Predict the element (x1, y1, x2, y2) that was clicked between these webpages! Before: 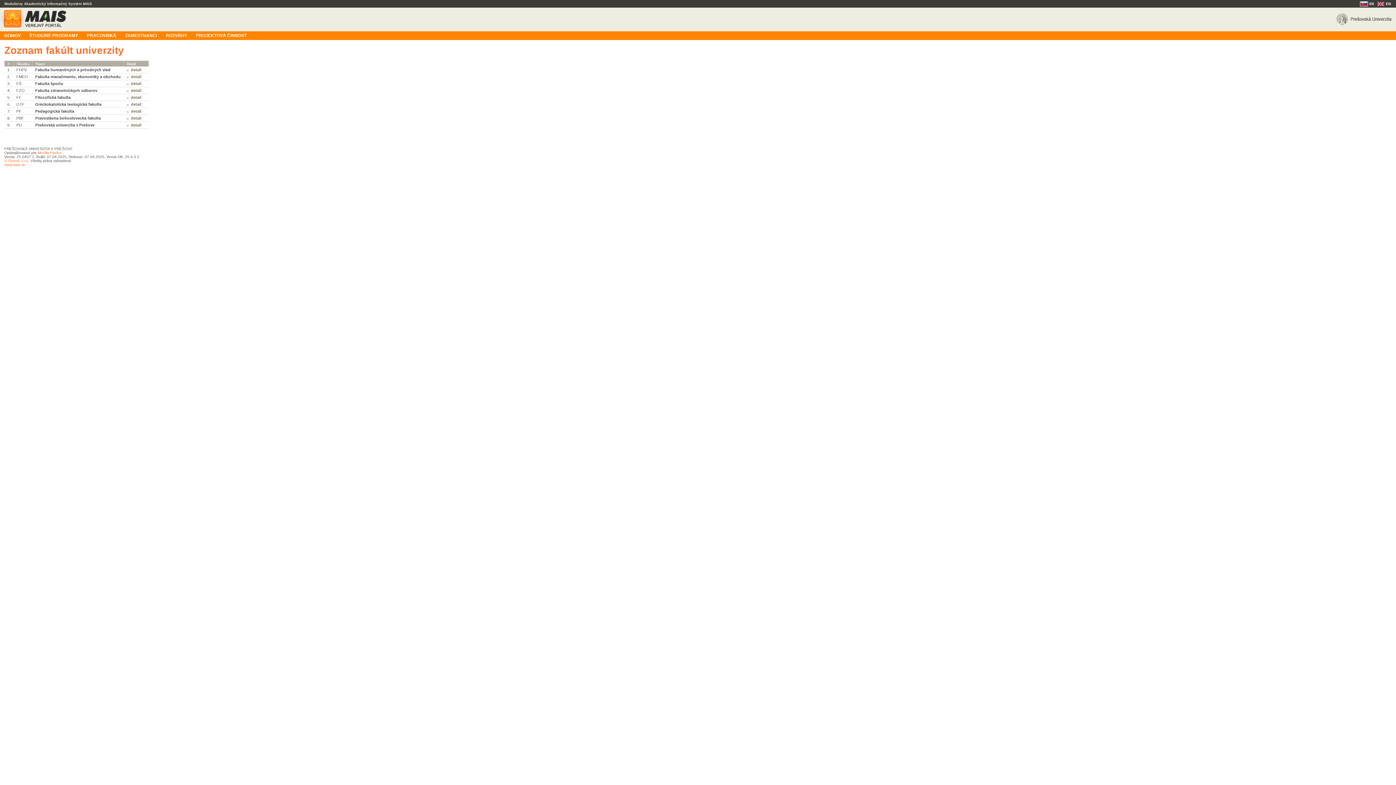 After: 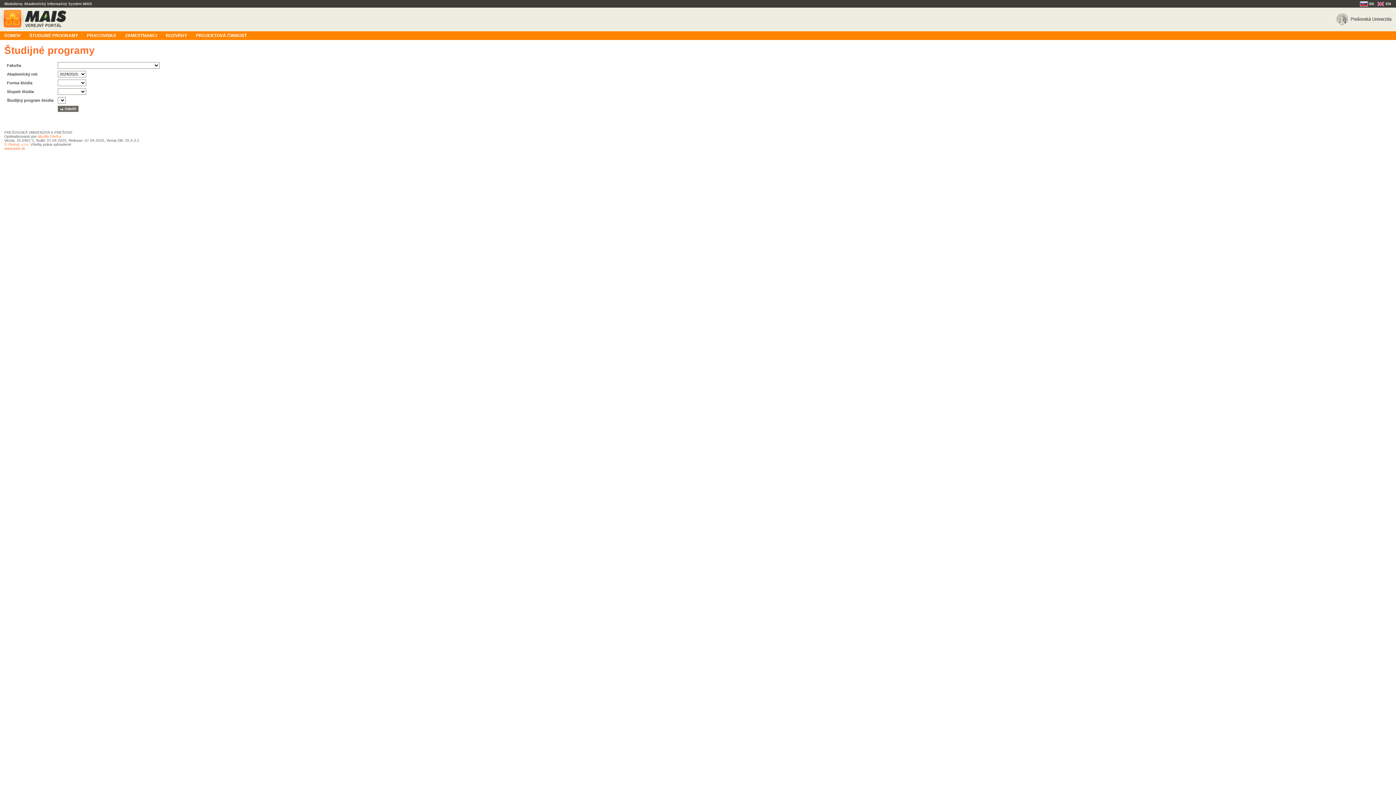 Action: bbox: (25, 31, 82, 39) label: ŠTUDIJNÉ PROGRAMY